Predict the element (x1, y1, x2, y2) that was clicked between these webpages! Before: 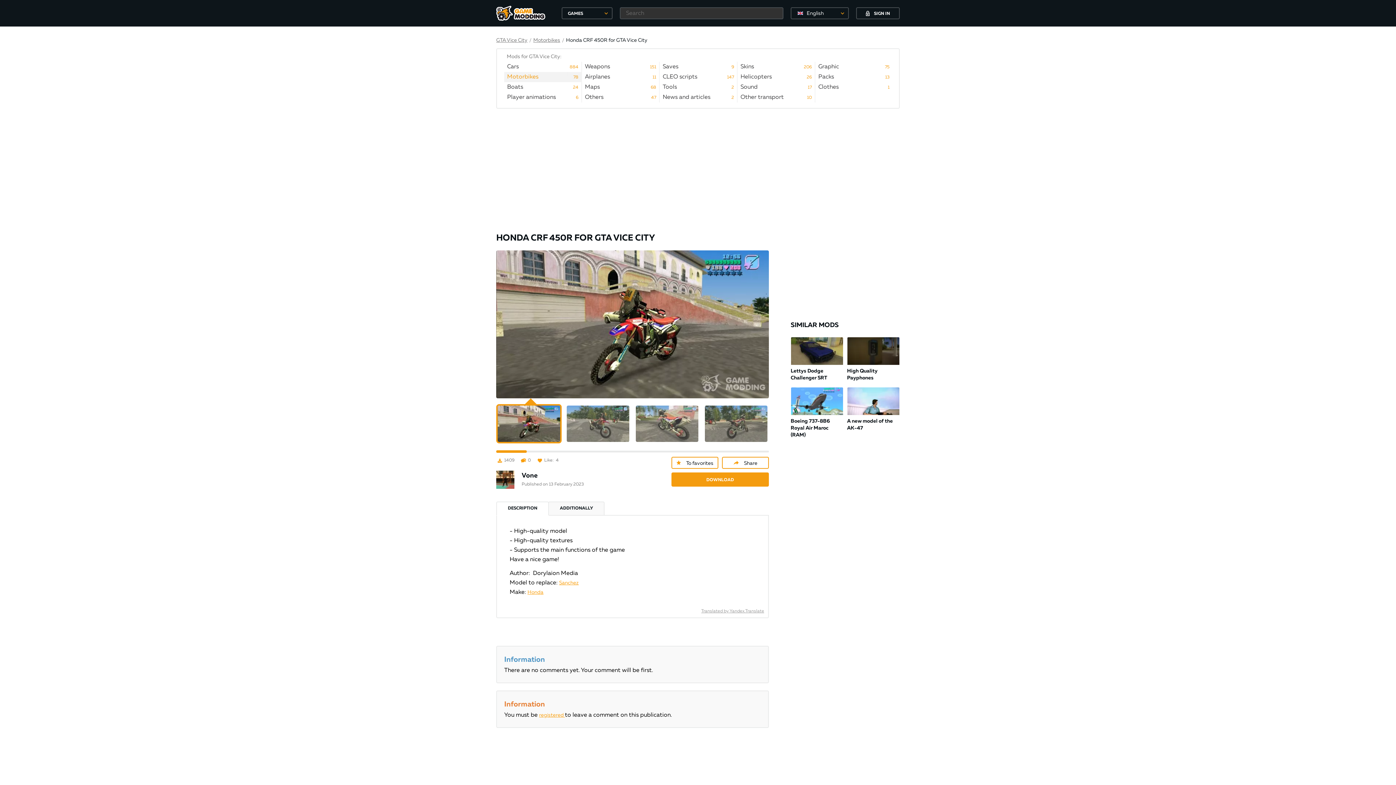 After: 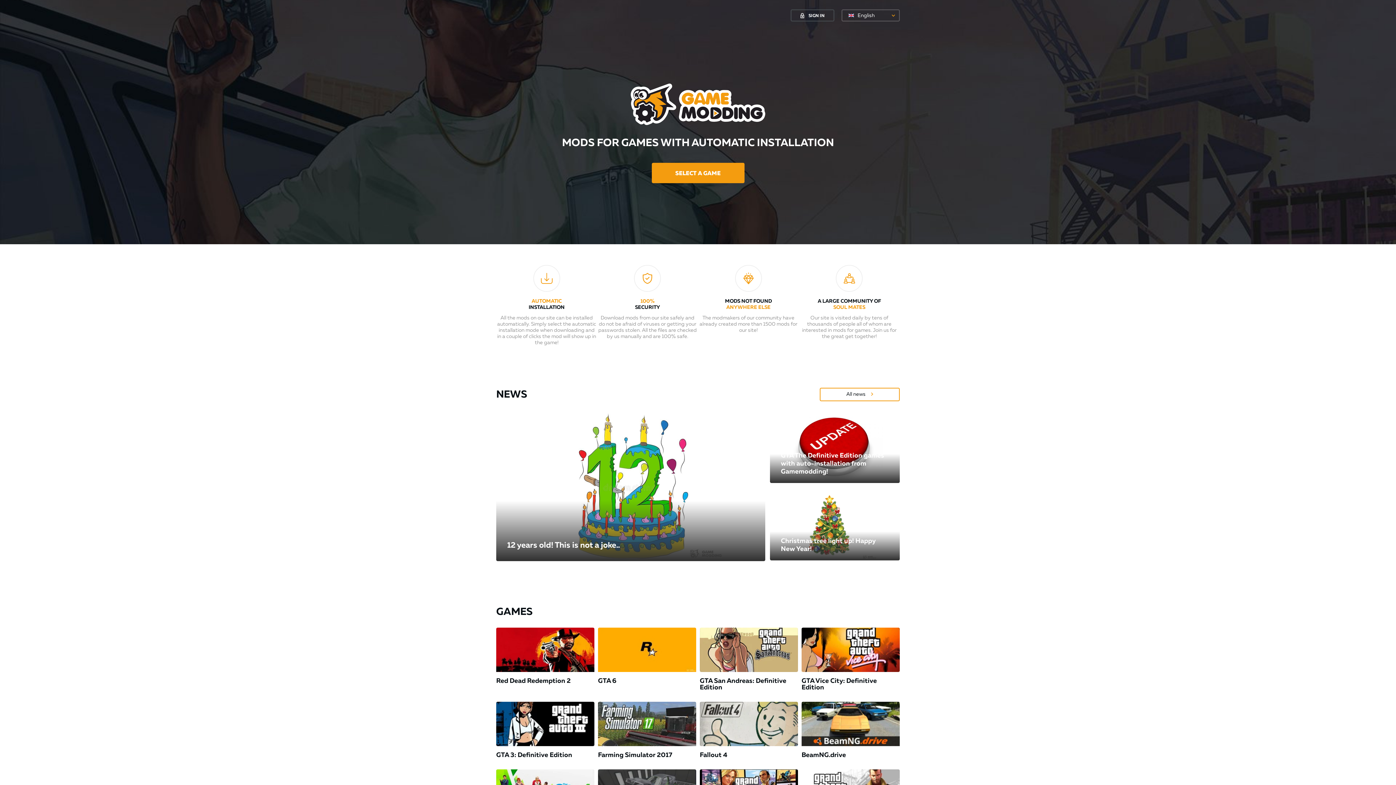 Action: bbox: (496, 5, 561, 20)